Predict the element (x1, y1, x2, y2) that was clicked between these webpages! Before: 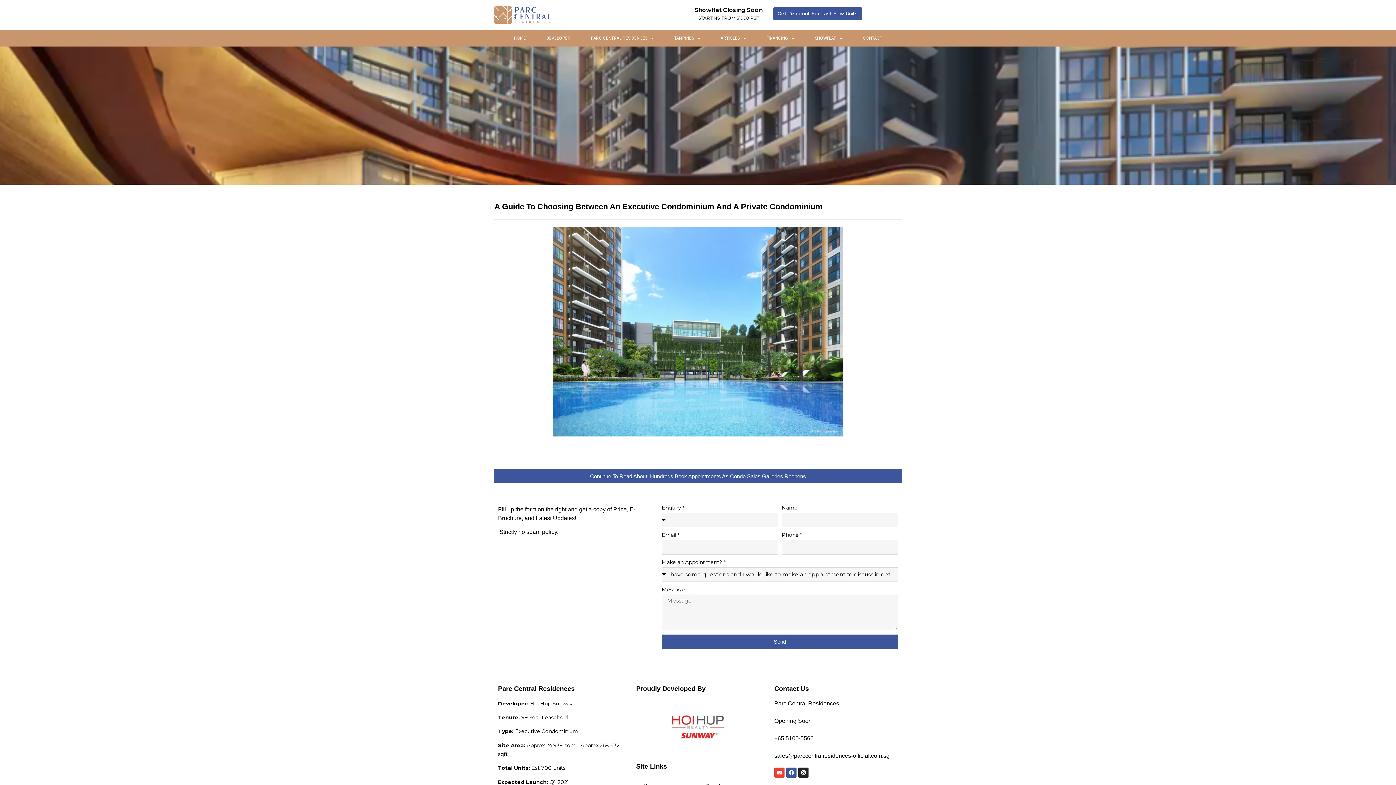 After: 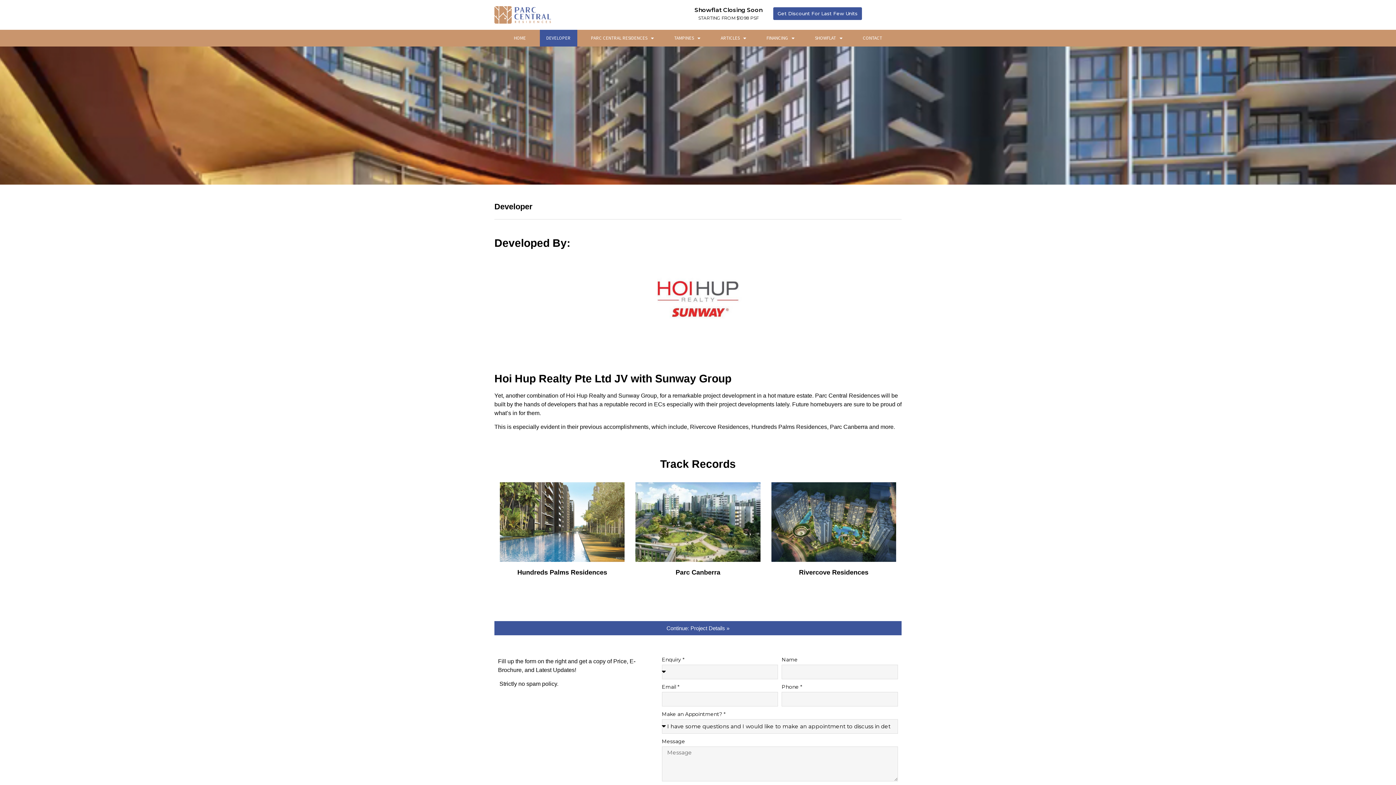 Action: bbox: (539, 29, 577, 46) label: DEVELOPER